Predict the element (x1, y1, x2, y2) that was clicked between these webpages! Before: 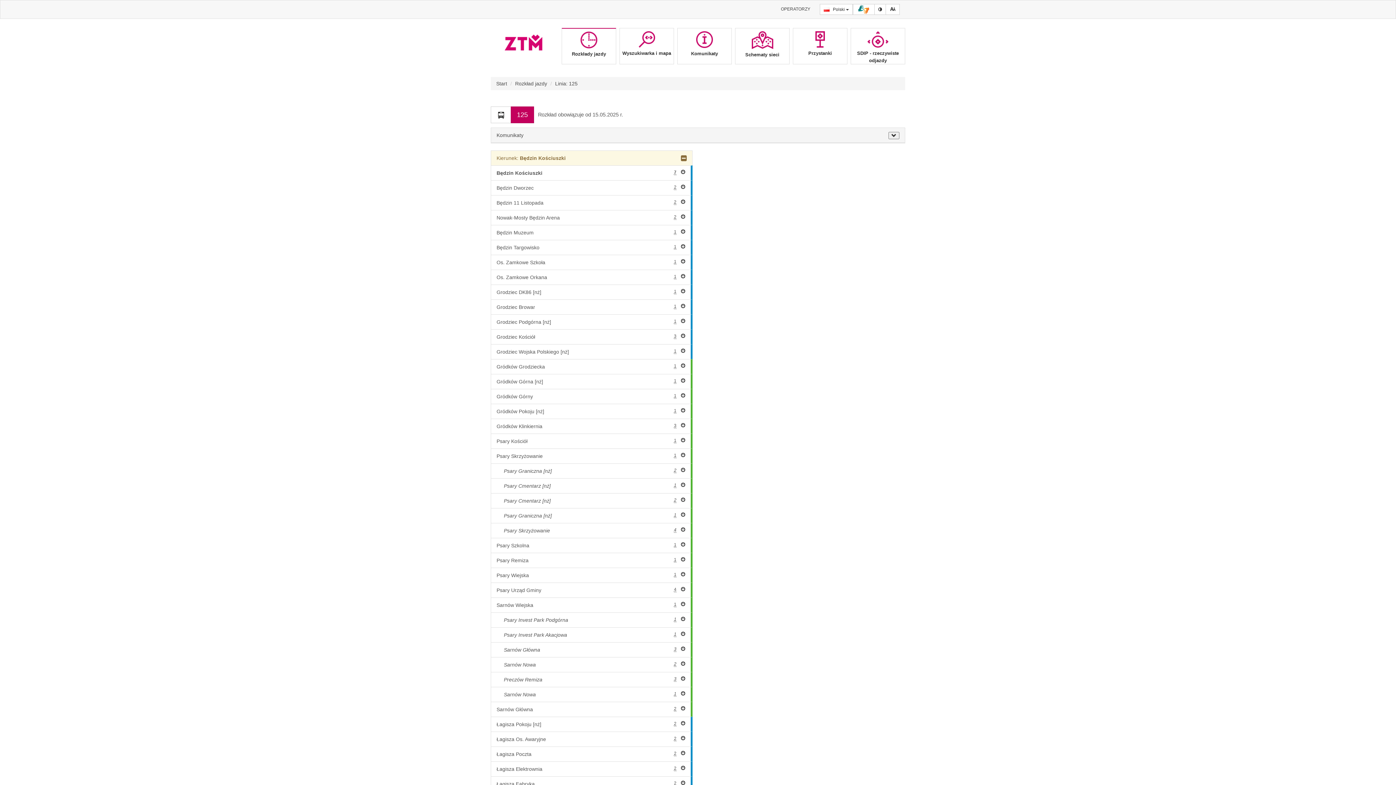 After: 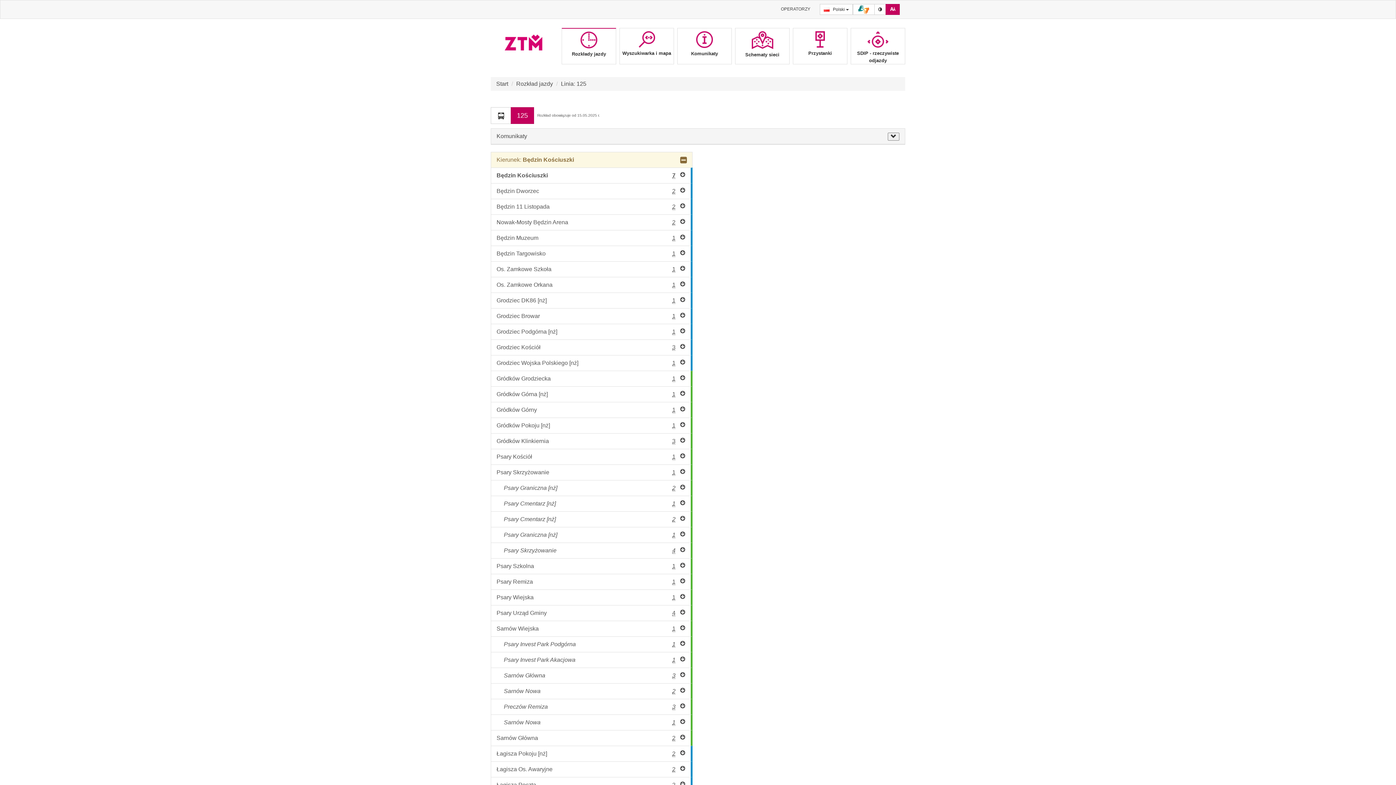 Action: bbox: (885, 4, 900, 14)